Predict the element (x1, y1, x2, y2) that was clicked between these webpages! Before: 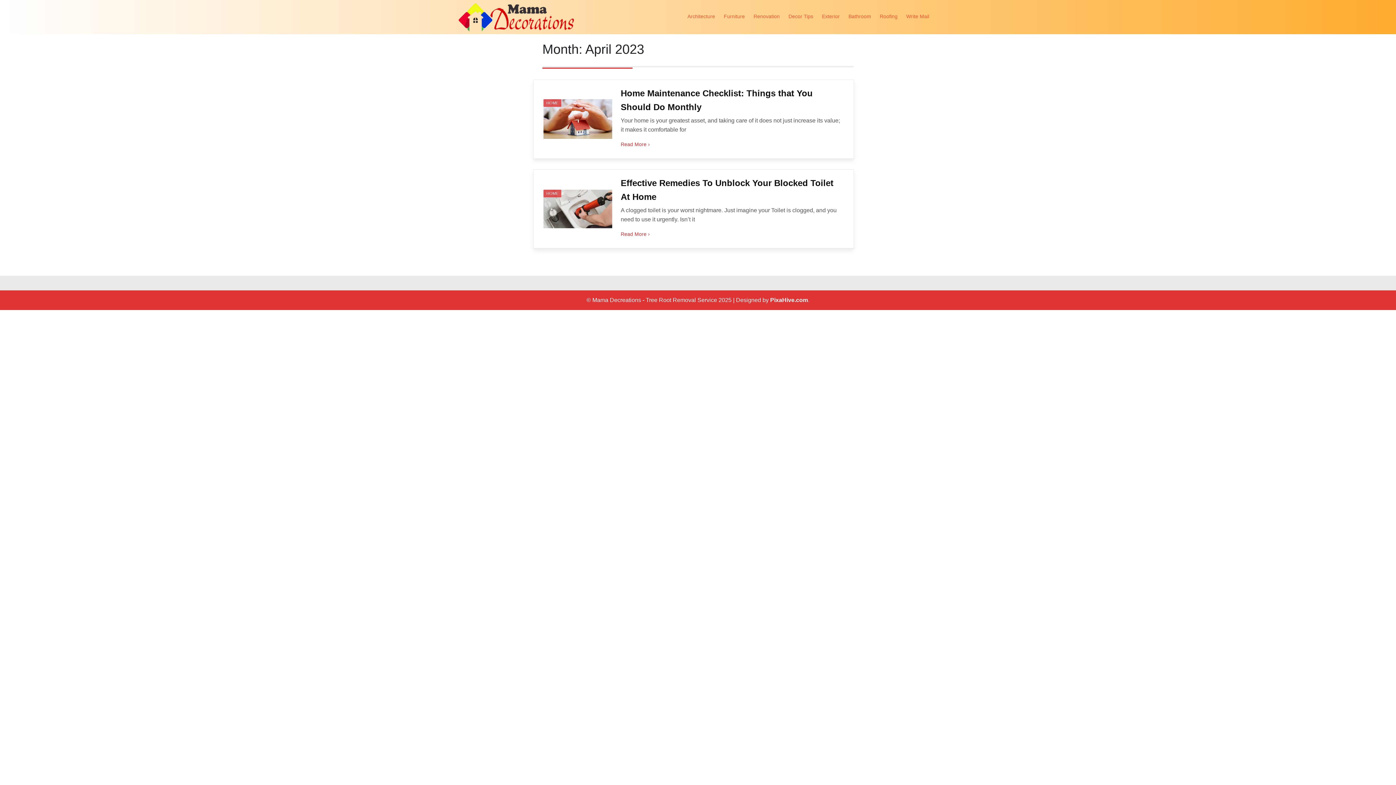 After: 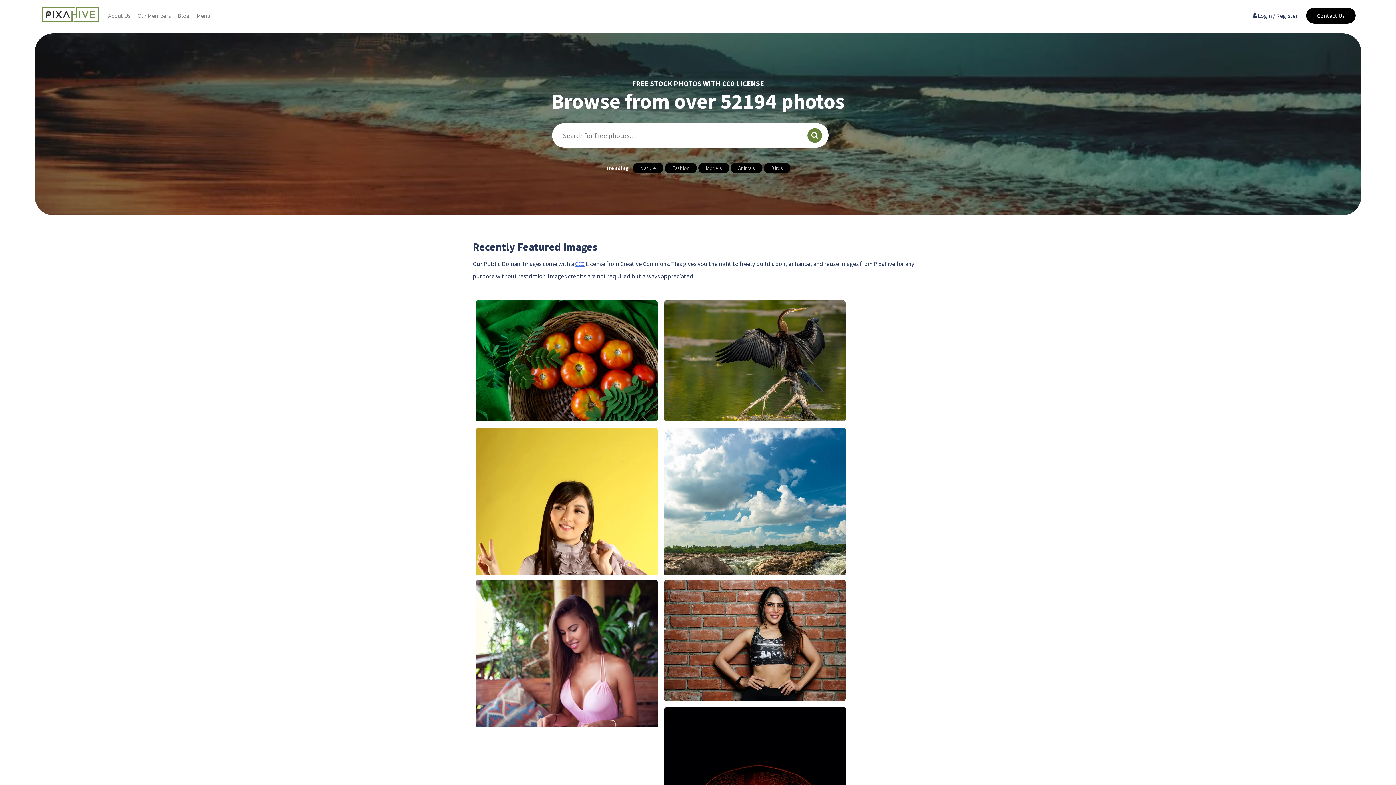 Action: bbox: (770, 297, 808, 303) label: PixaHive.com